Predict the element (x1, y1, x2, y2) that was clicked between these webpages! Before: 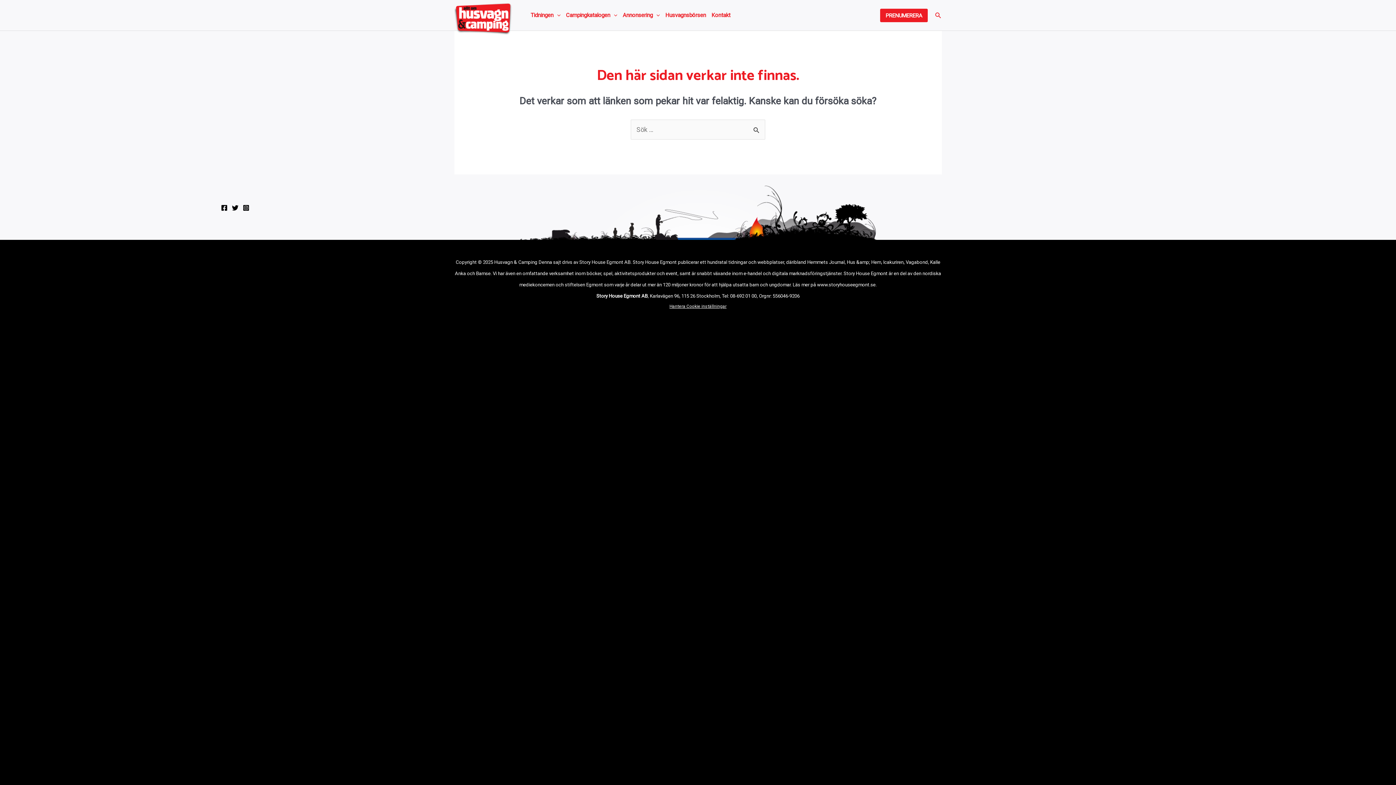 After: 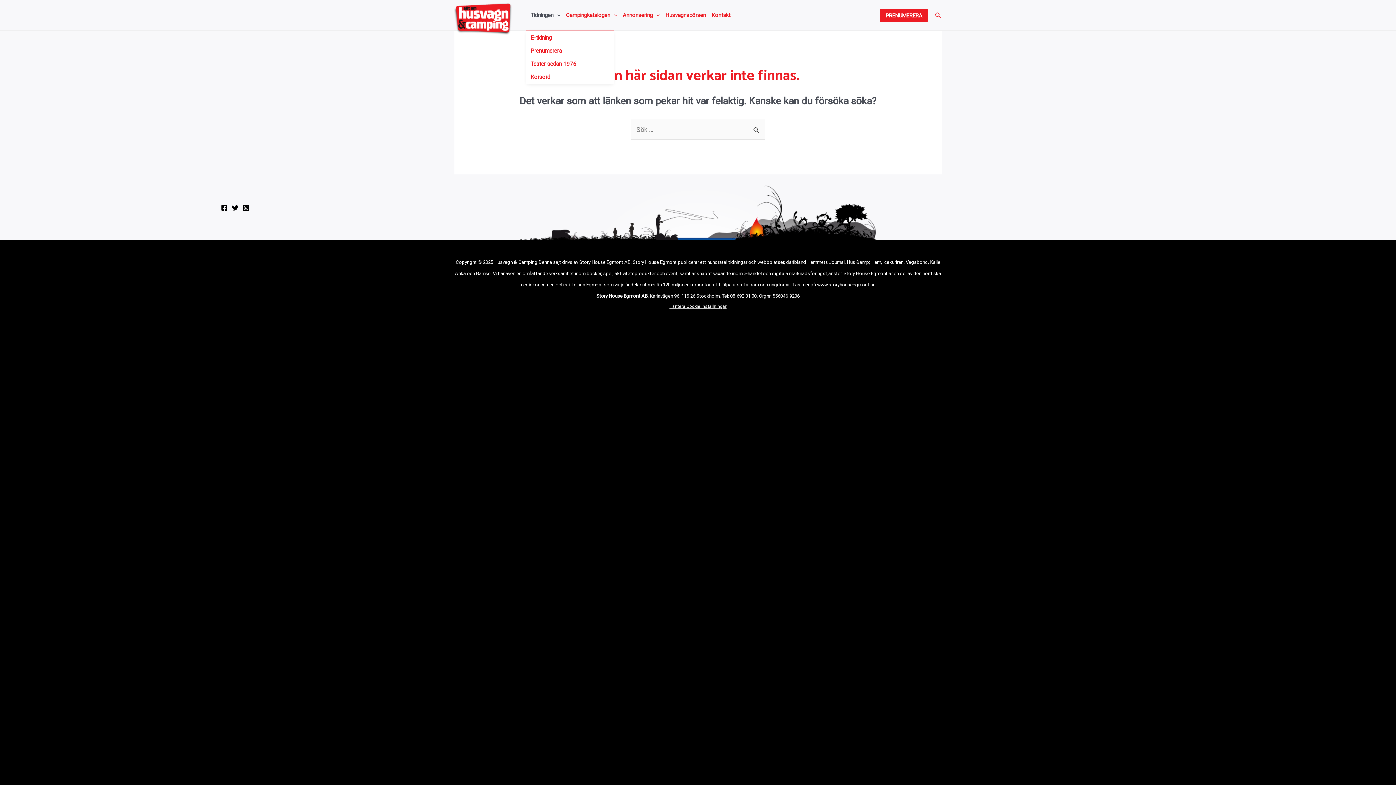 Action: label: Tidningen bbox: (526, 0, 561, 30)